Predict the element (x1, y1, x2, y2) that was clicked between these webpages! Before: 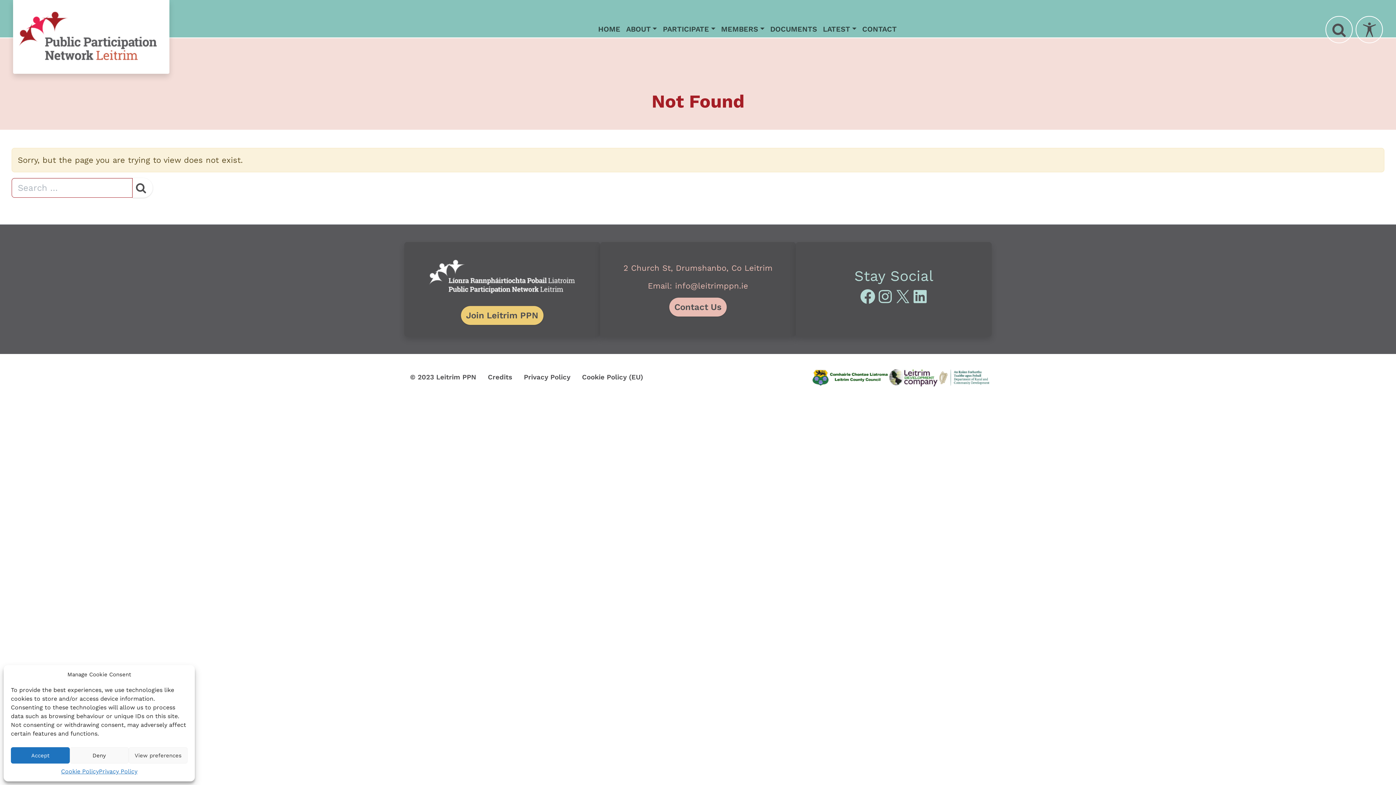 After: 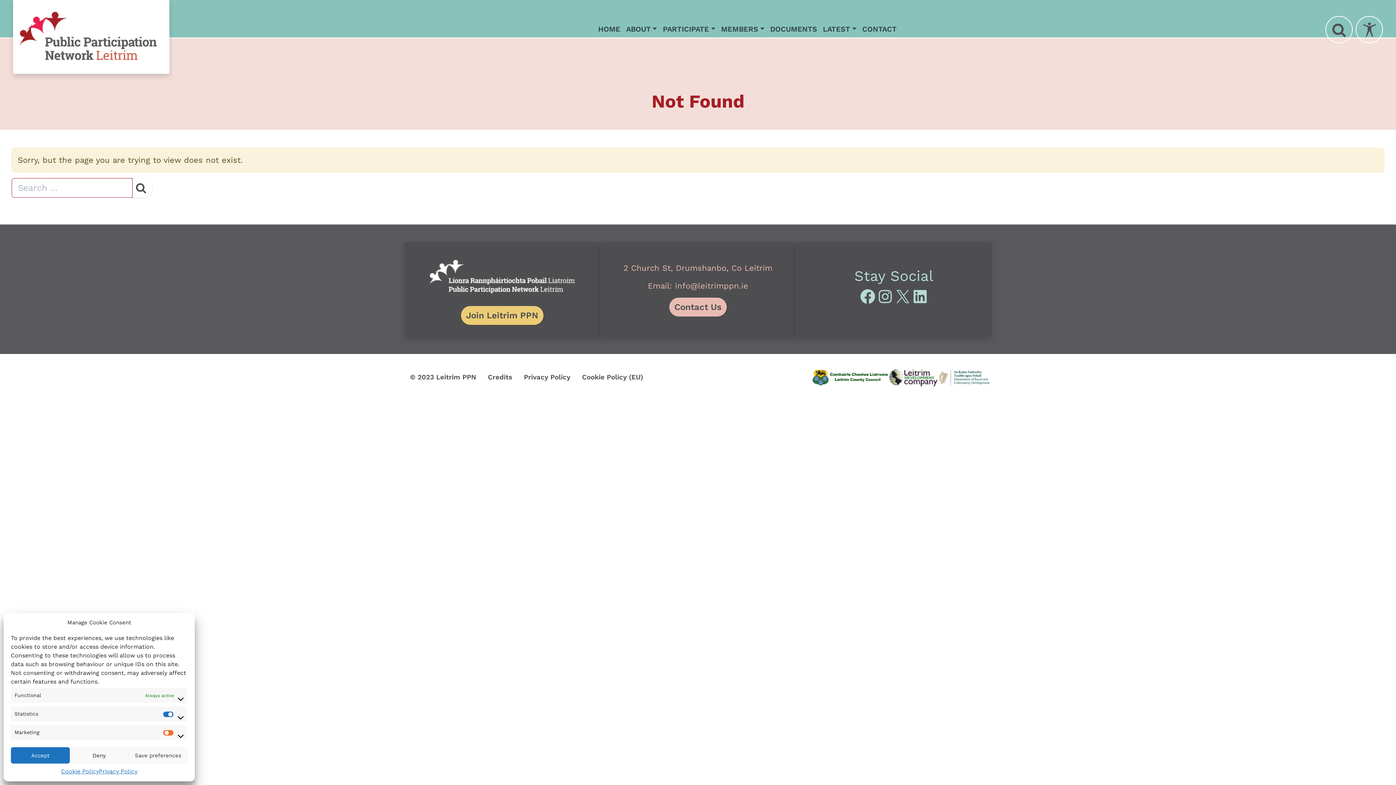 Action: bbox: (128, 747, 187, 764) label: View preferences